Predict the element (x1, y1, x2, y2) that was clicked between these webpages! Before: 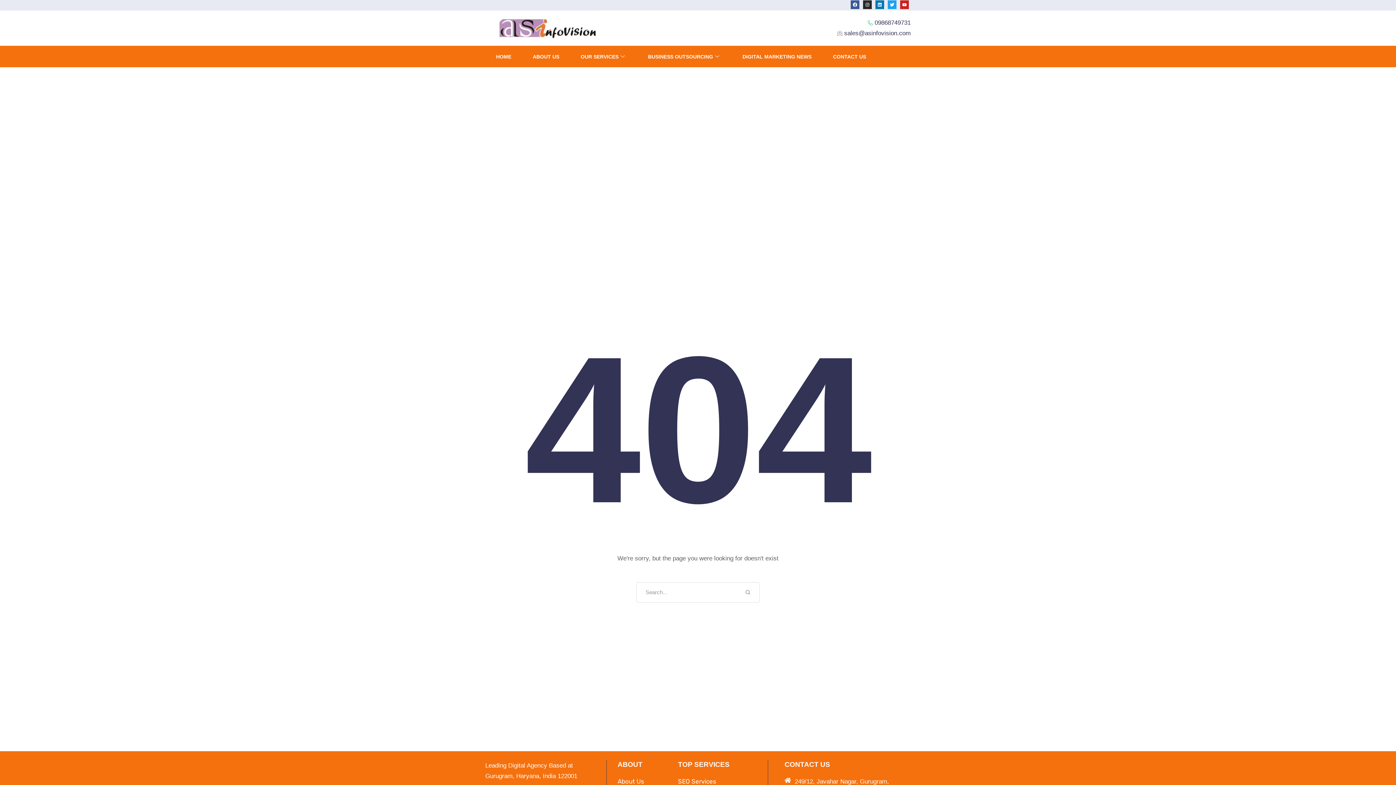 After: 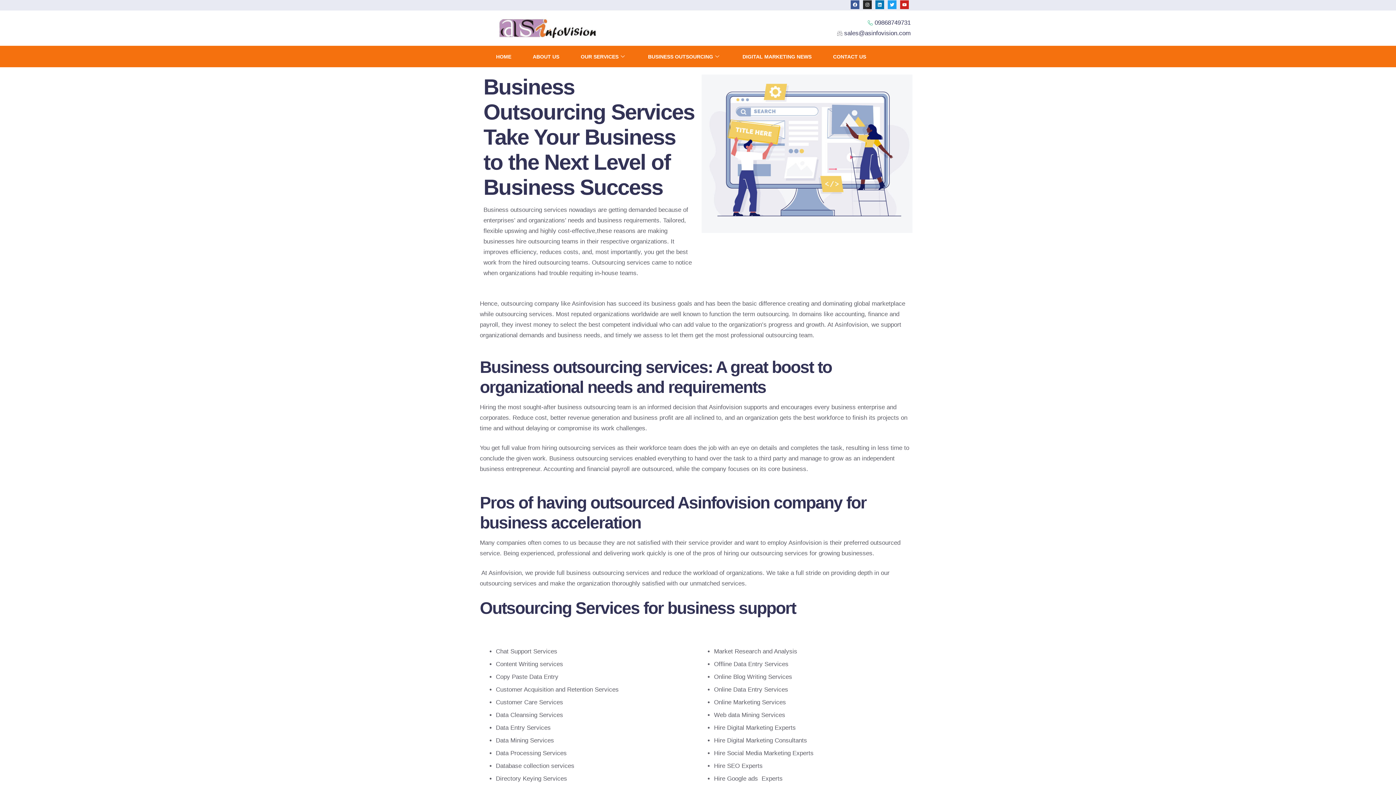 Action: label: BUSINESS OUTSOURCING bbox: (637, 45, 732, 67)